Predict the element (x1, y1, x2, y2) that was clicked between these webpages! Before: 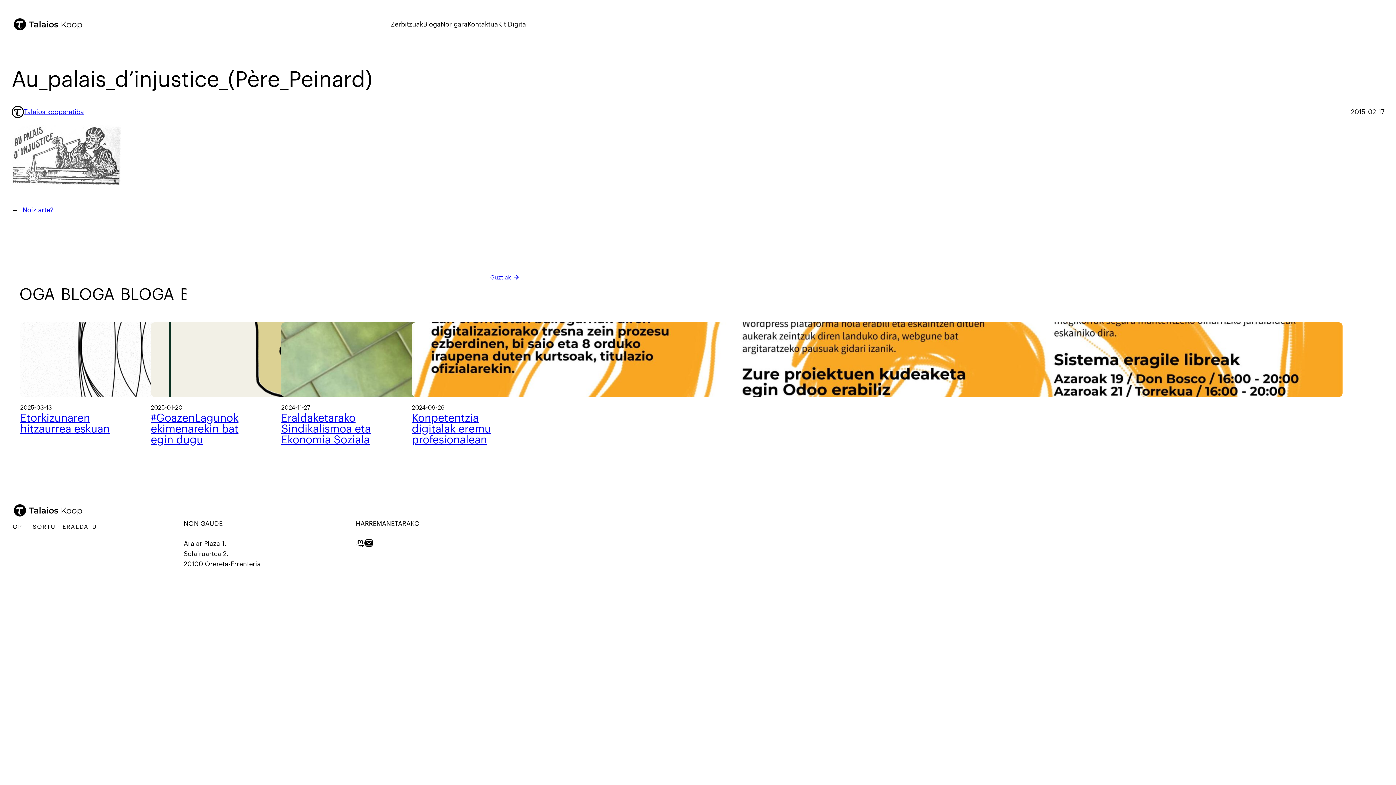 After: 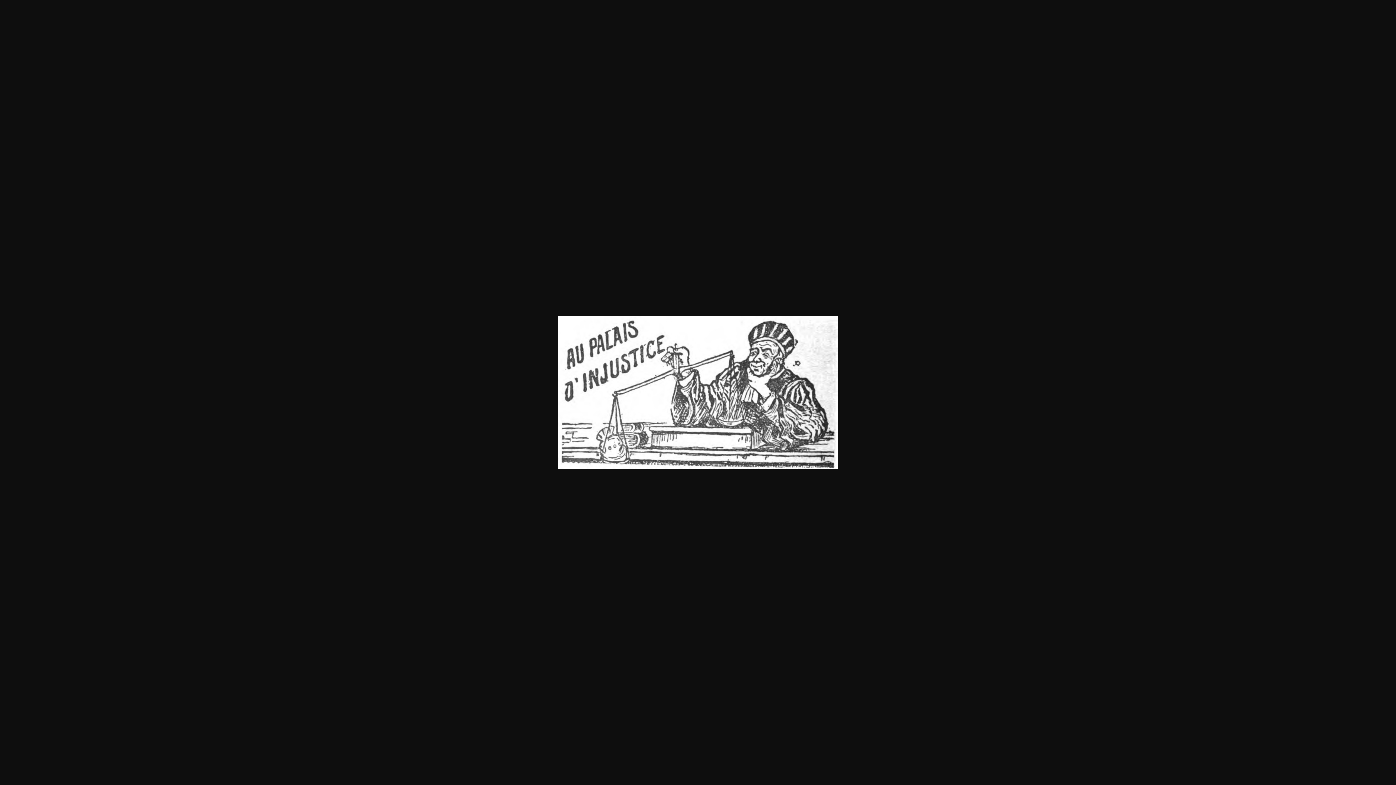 Action: bbox: (11, 179, 120, 186)